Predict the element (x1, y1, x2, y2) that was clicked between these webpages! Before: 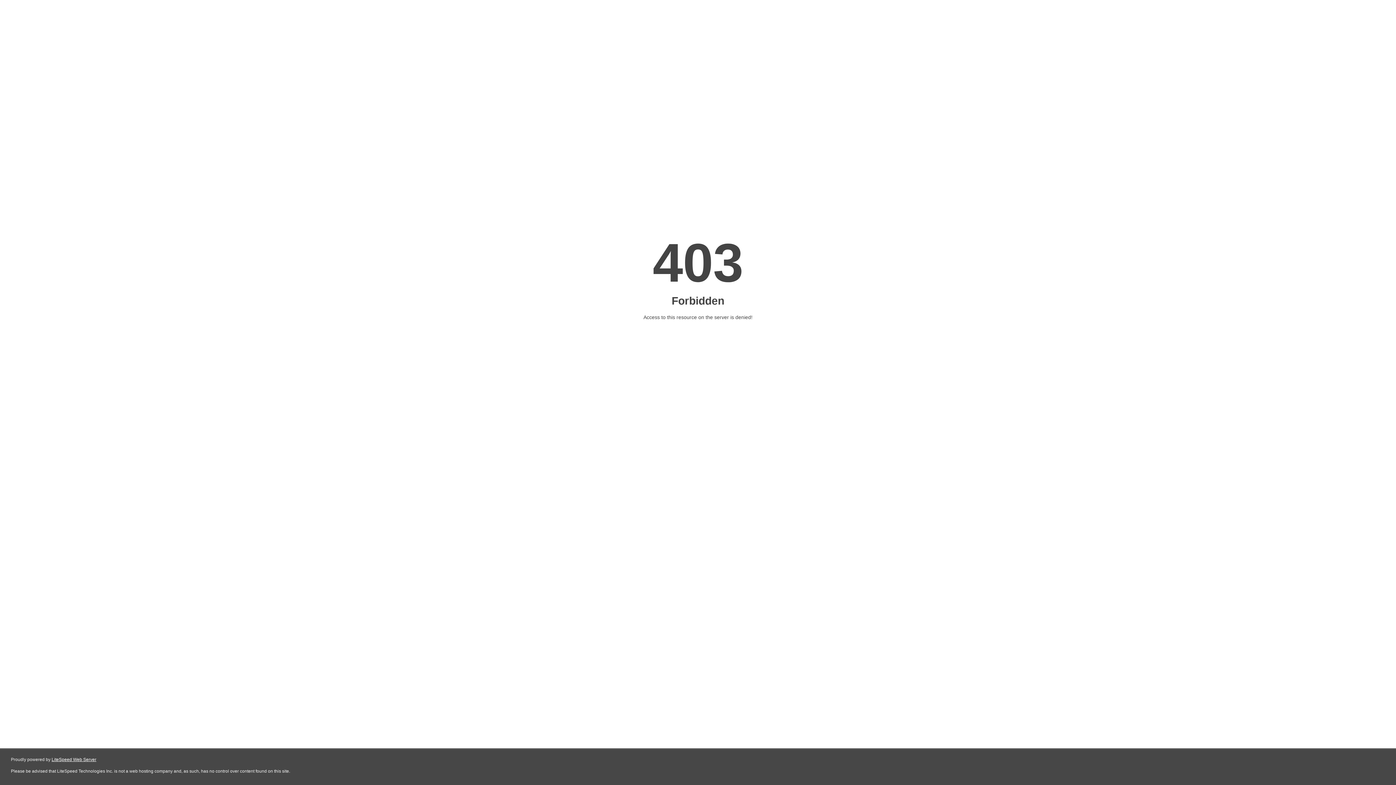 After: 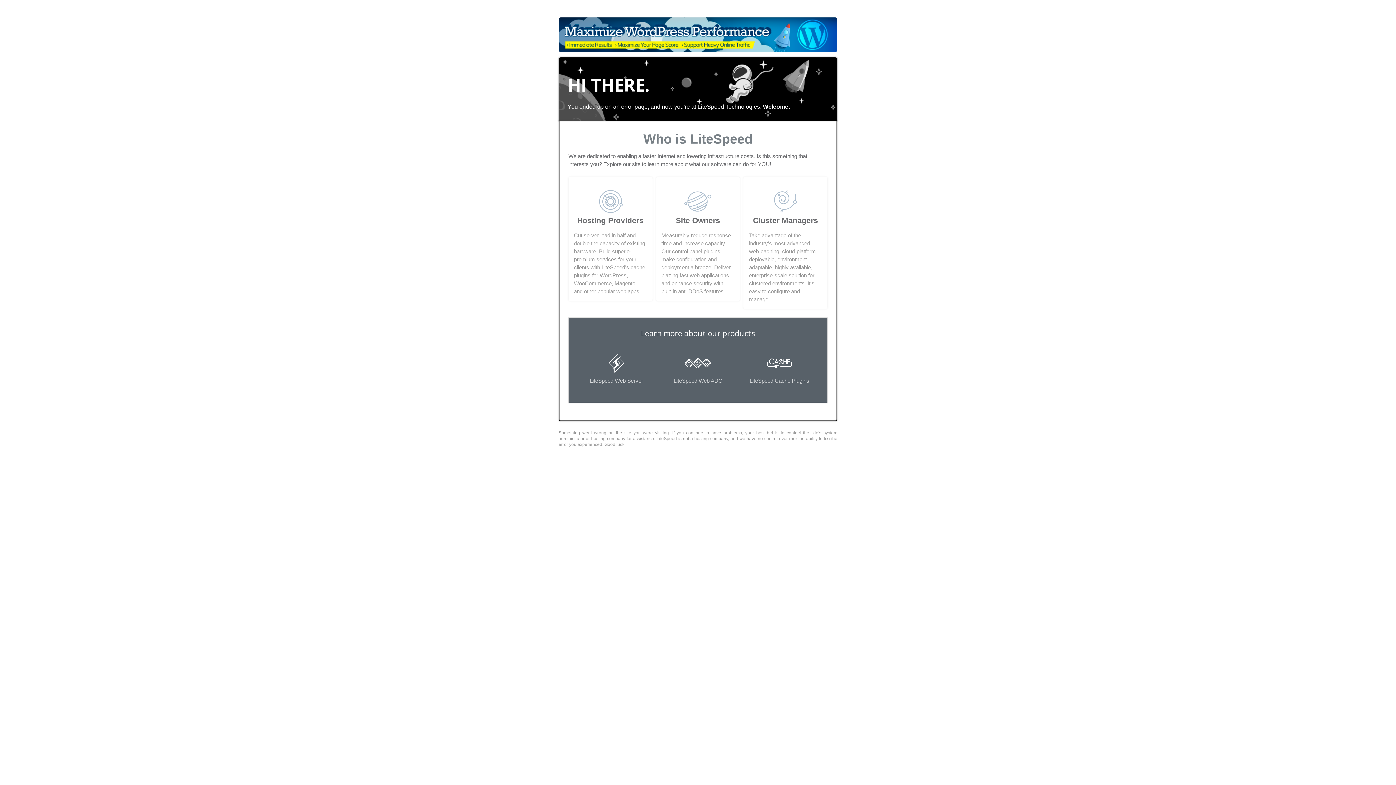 Action: bbox: (51, 757, 96, 762) label: LiteSpeed Web Server